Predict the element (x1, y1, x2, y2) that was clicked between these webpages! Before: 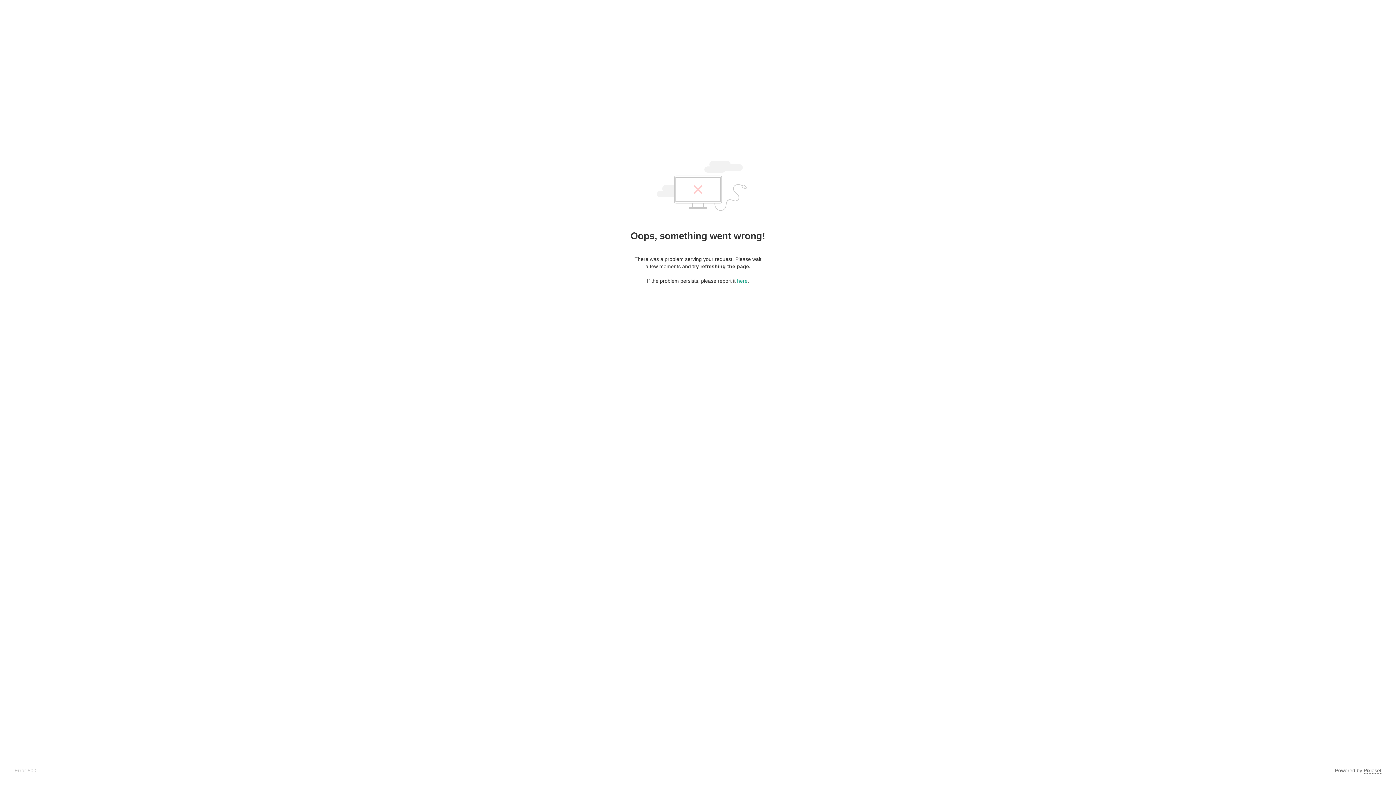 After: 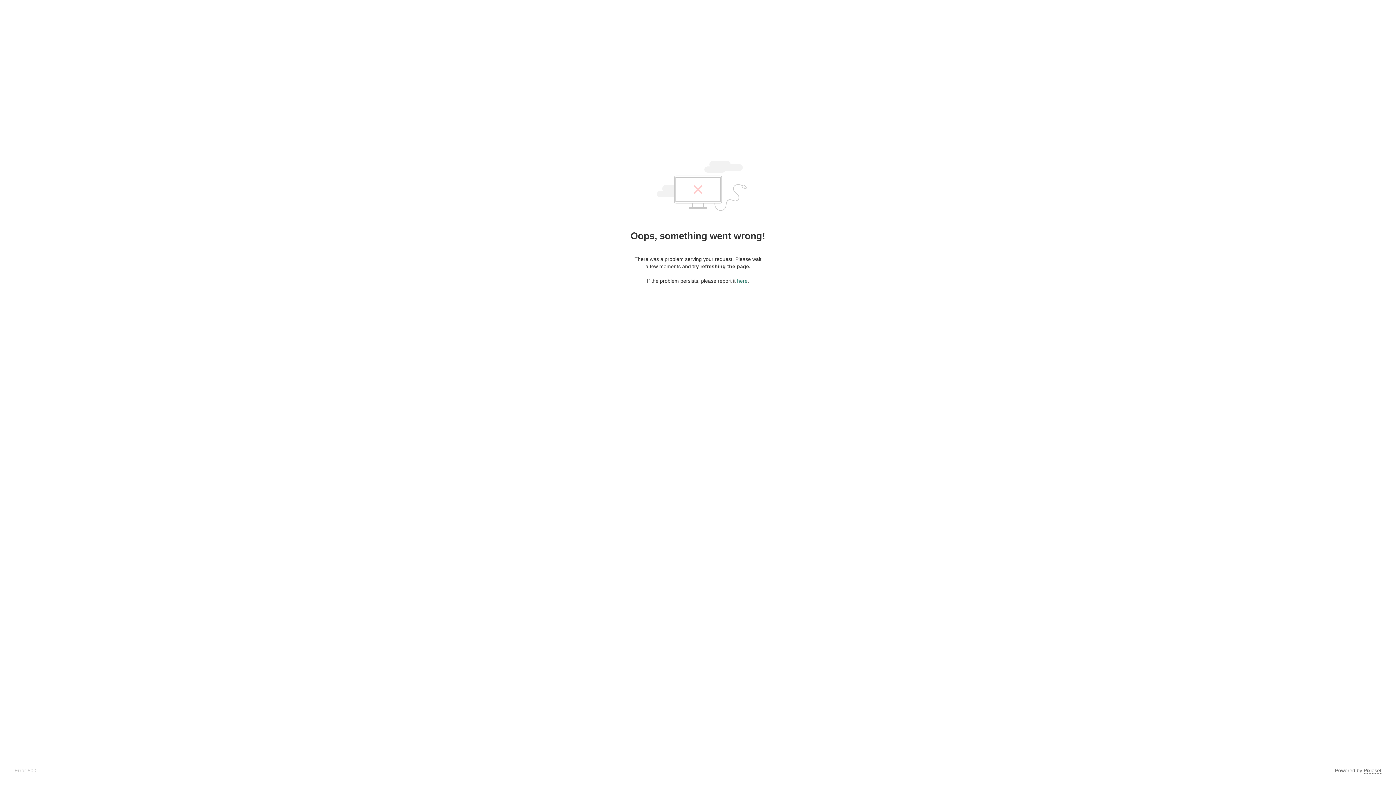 Action: label: here bbox: (737, 278, 747, 284)